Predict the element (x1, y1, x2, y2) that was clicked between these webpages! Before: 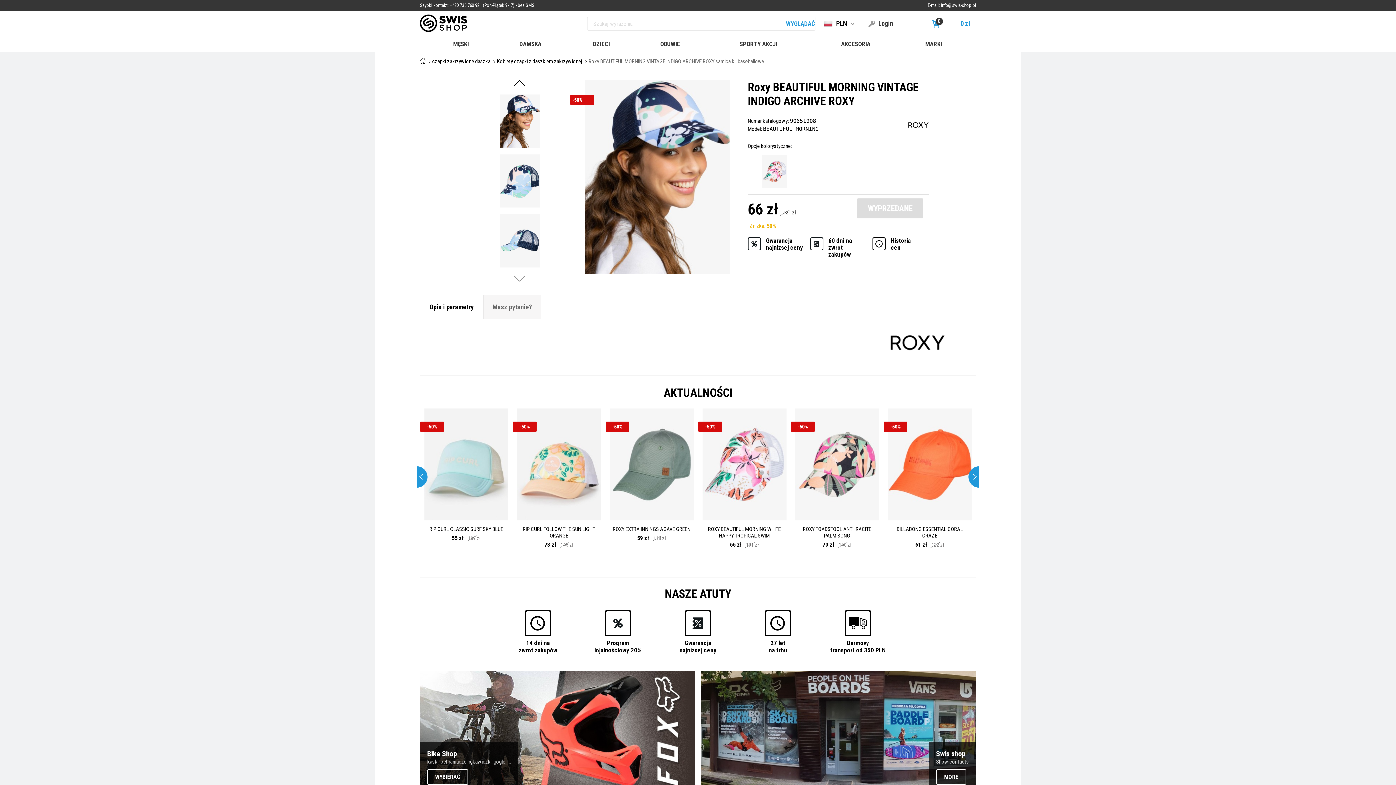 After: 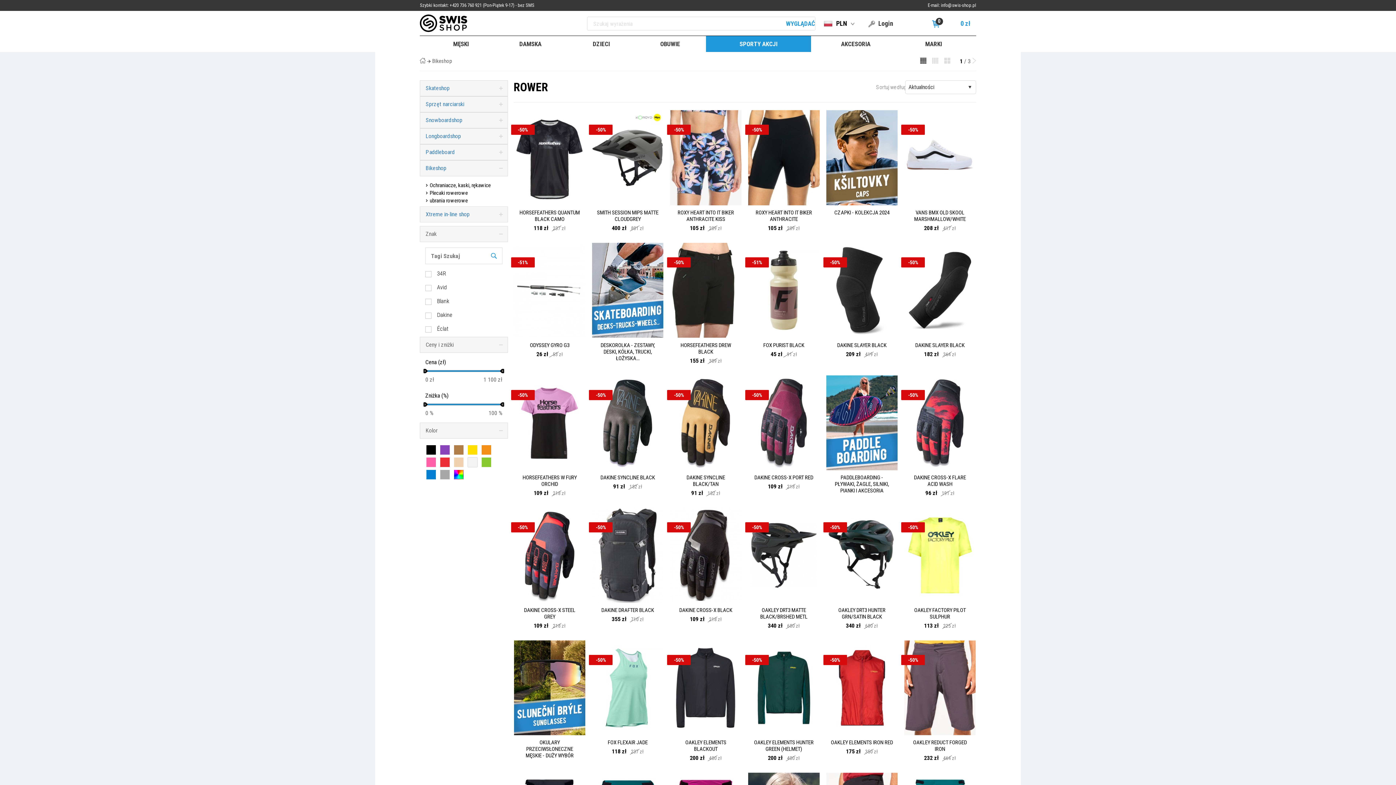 Action: label: Bike Shop

kaski, ochraniacze, rękawiczki, gogle, ...

WYBIERAĆ bbox: (420, 671, 695, 792)